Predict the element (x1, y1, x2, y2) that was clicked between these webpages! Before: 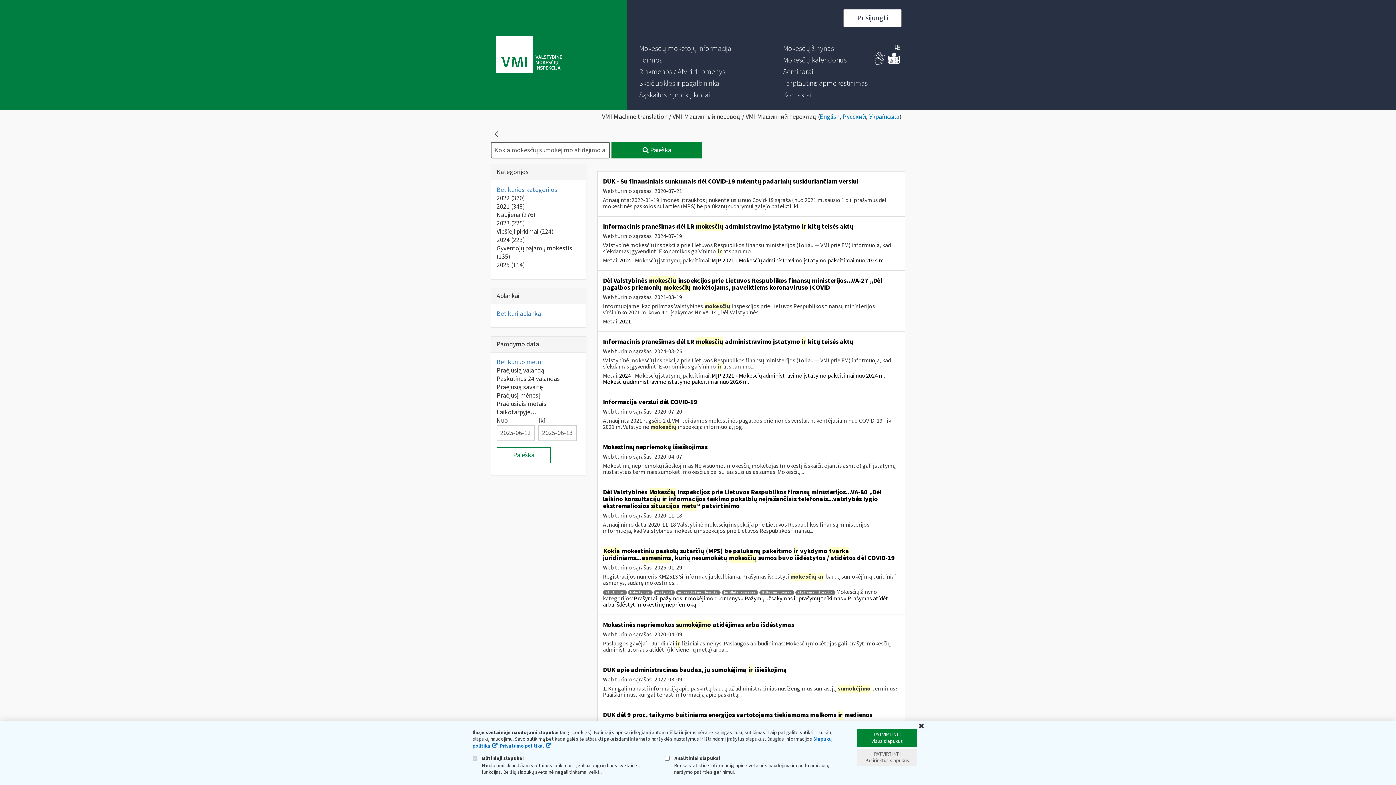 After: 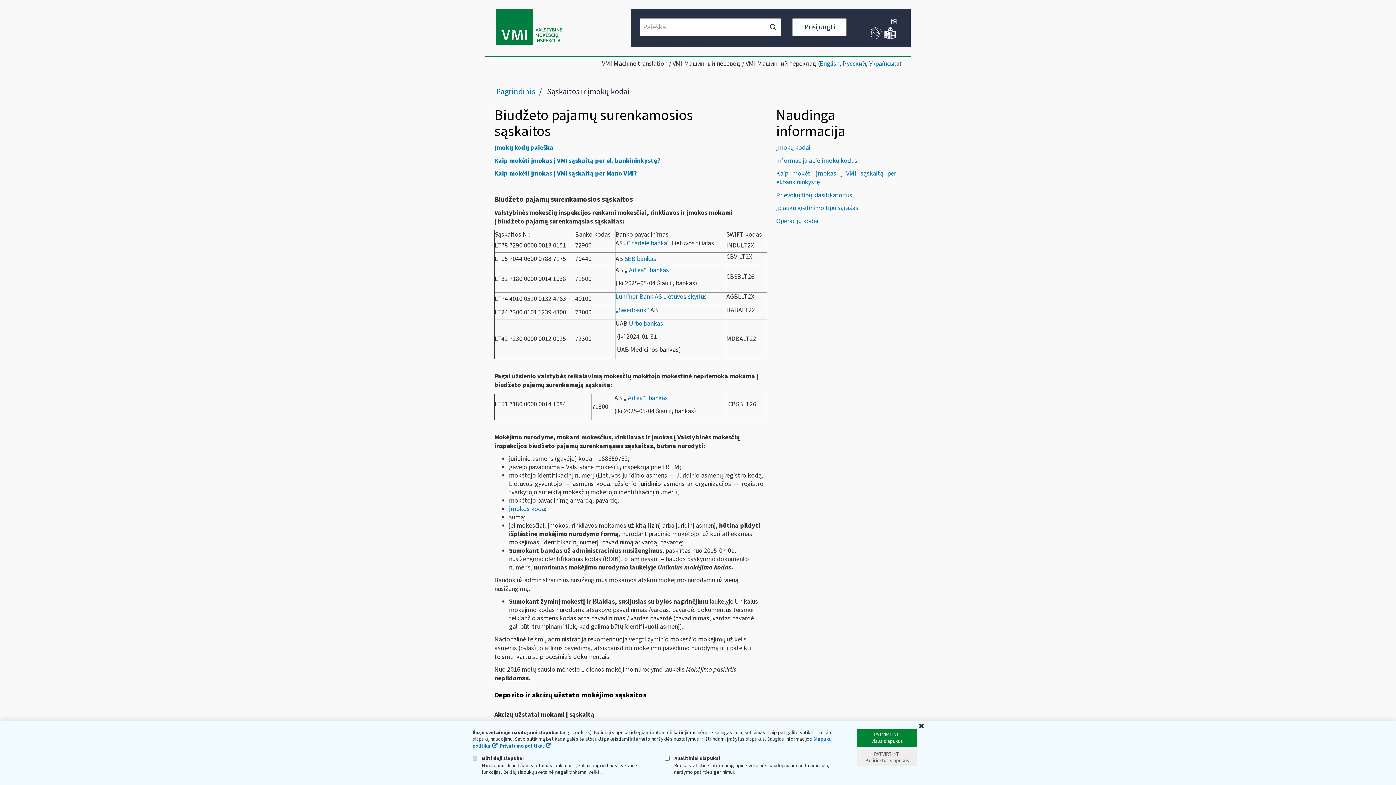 Action: label: Sąskaitos ir įmokų kodai bbox: (639, 90, 709, 100)